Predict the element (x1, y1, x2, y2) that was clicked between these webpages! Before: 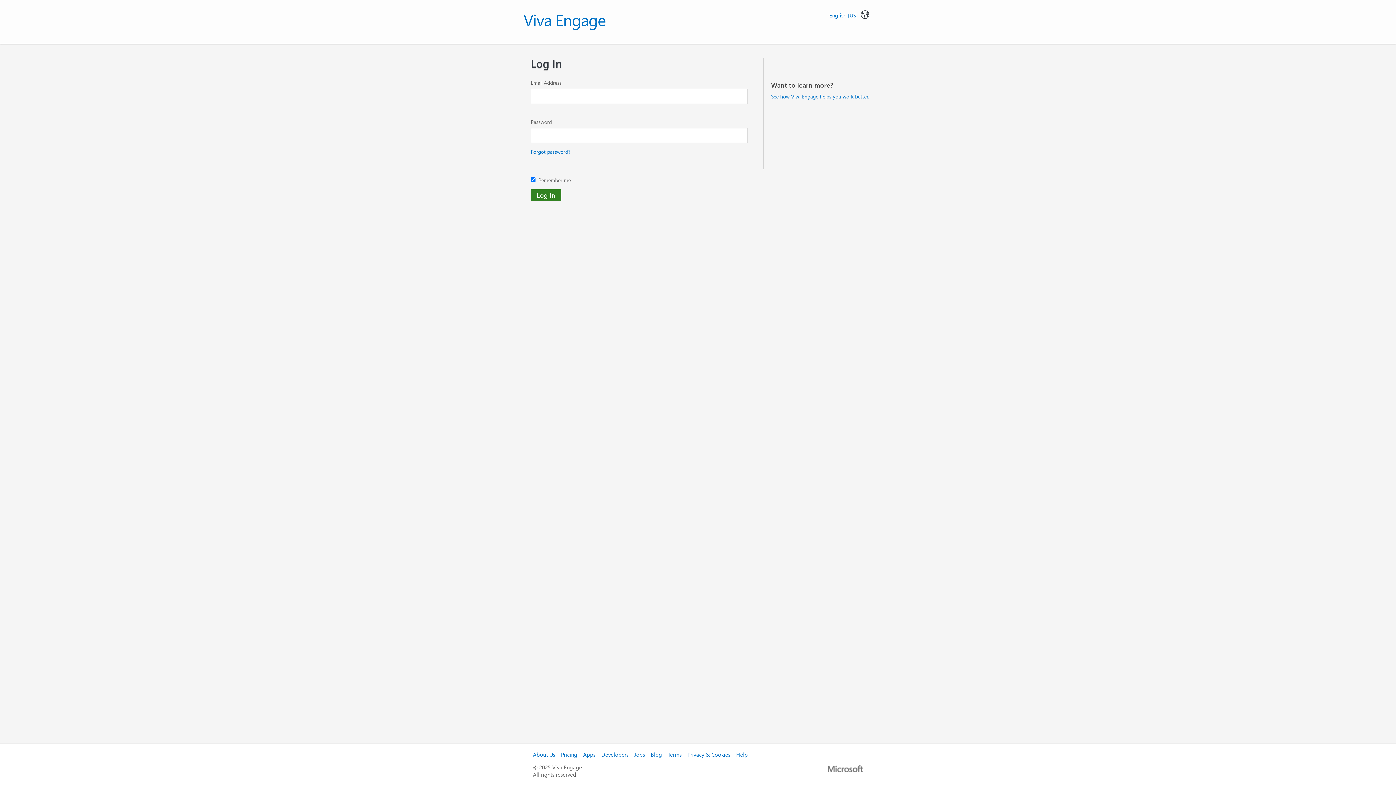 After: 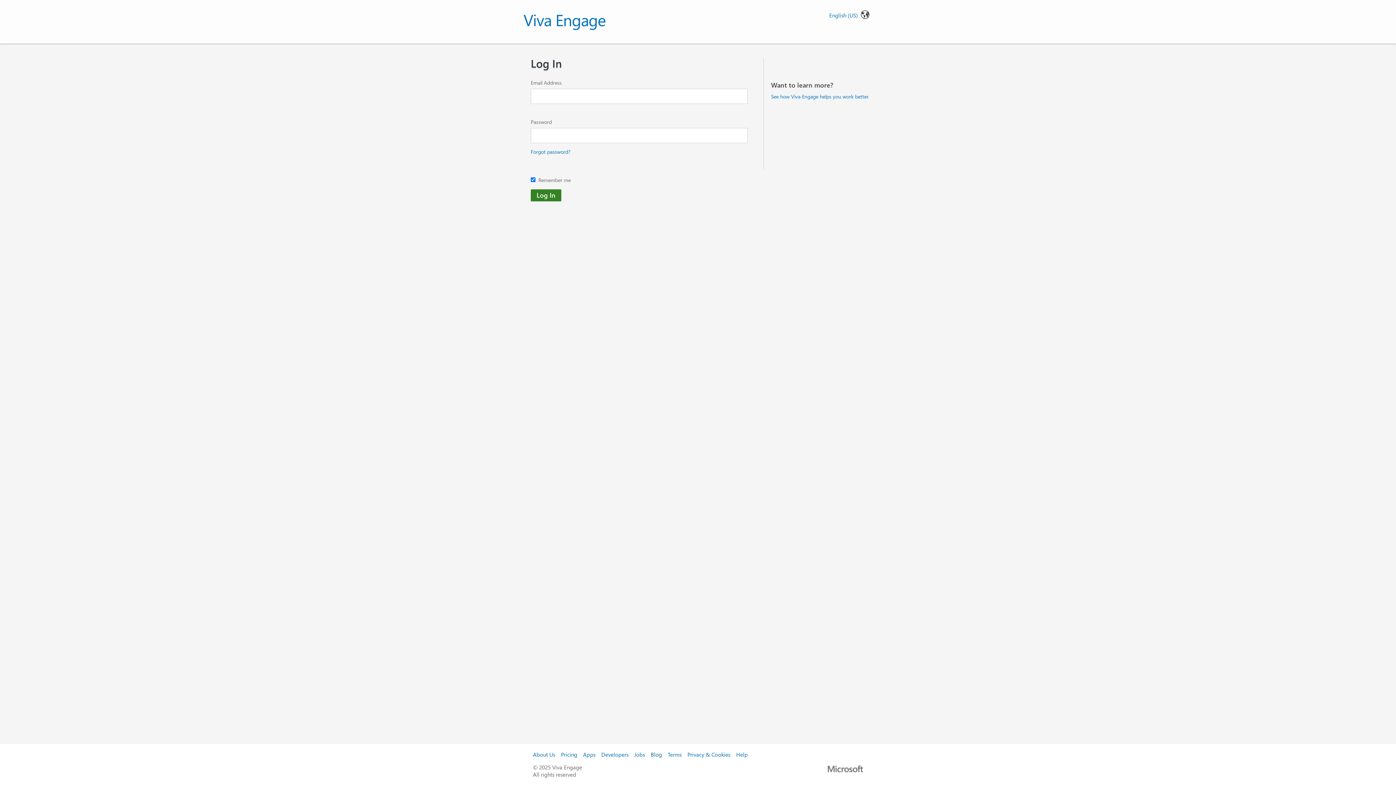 Action: label: Blog bbox: (650, 751, 662, 758)